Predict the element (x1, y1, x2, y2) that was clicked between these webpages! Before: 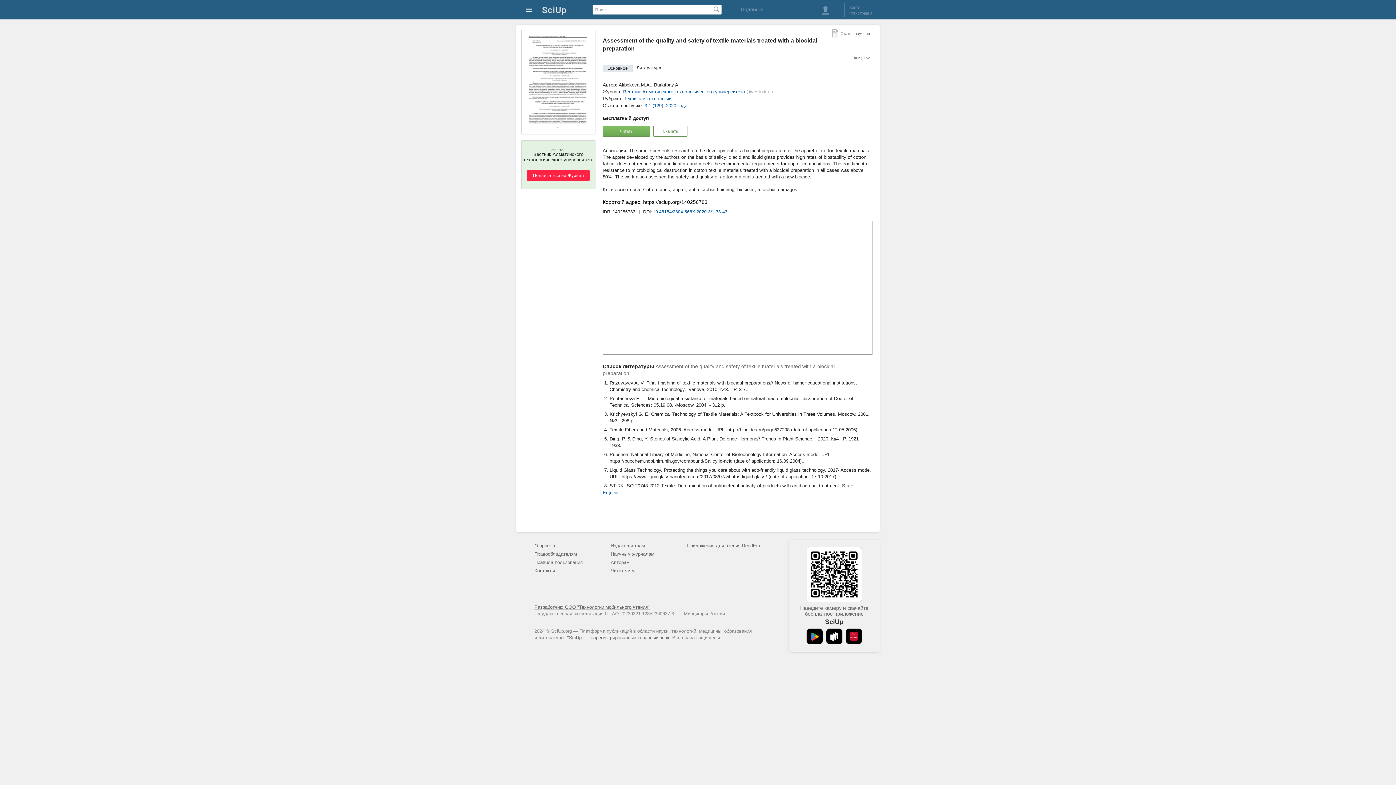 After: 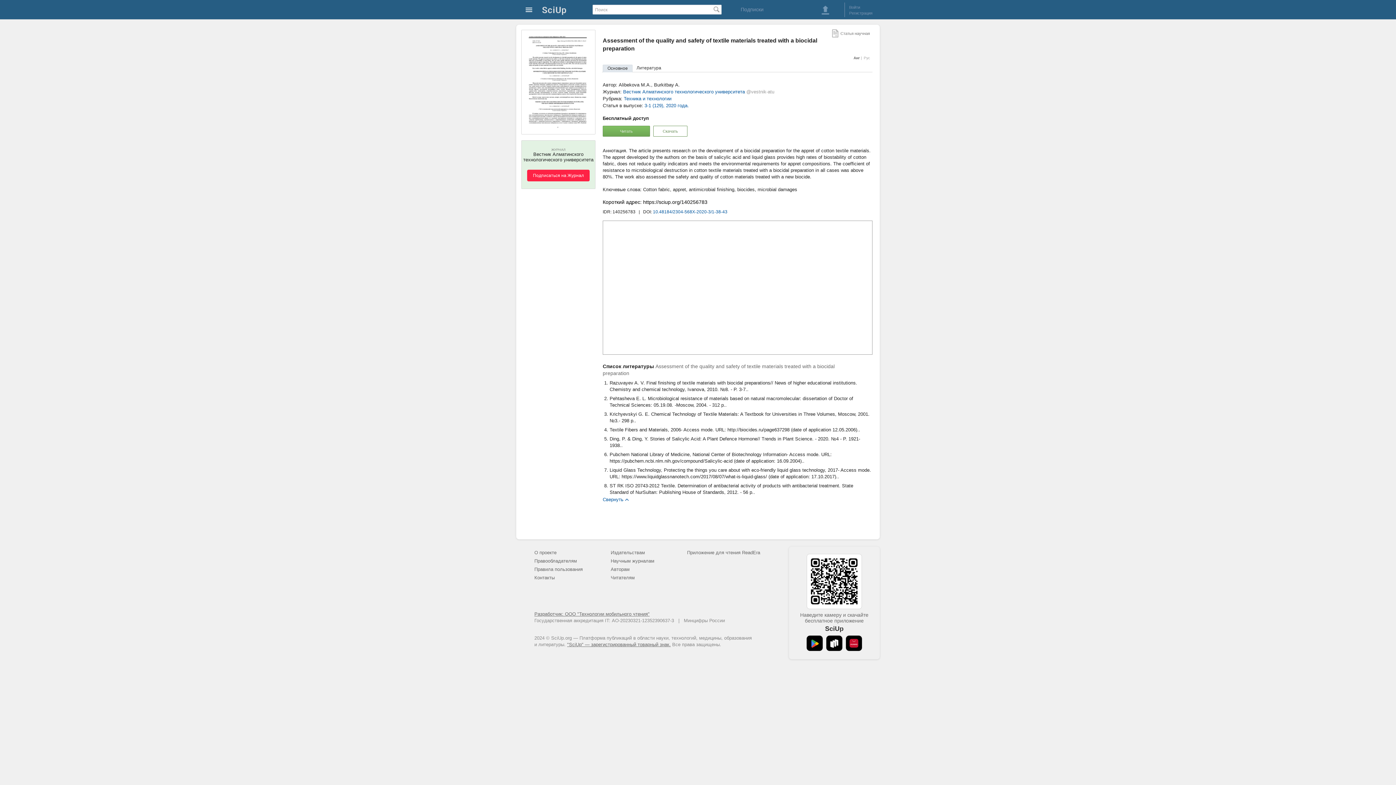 Action: label: Еще bbox: (602, 489, 620, 494)